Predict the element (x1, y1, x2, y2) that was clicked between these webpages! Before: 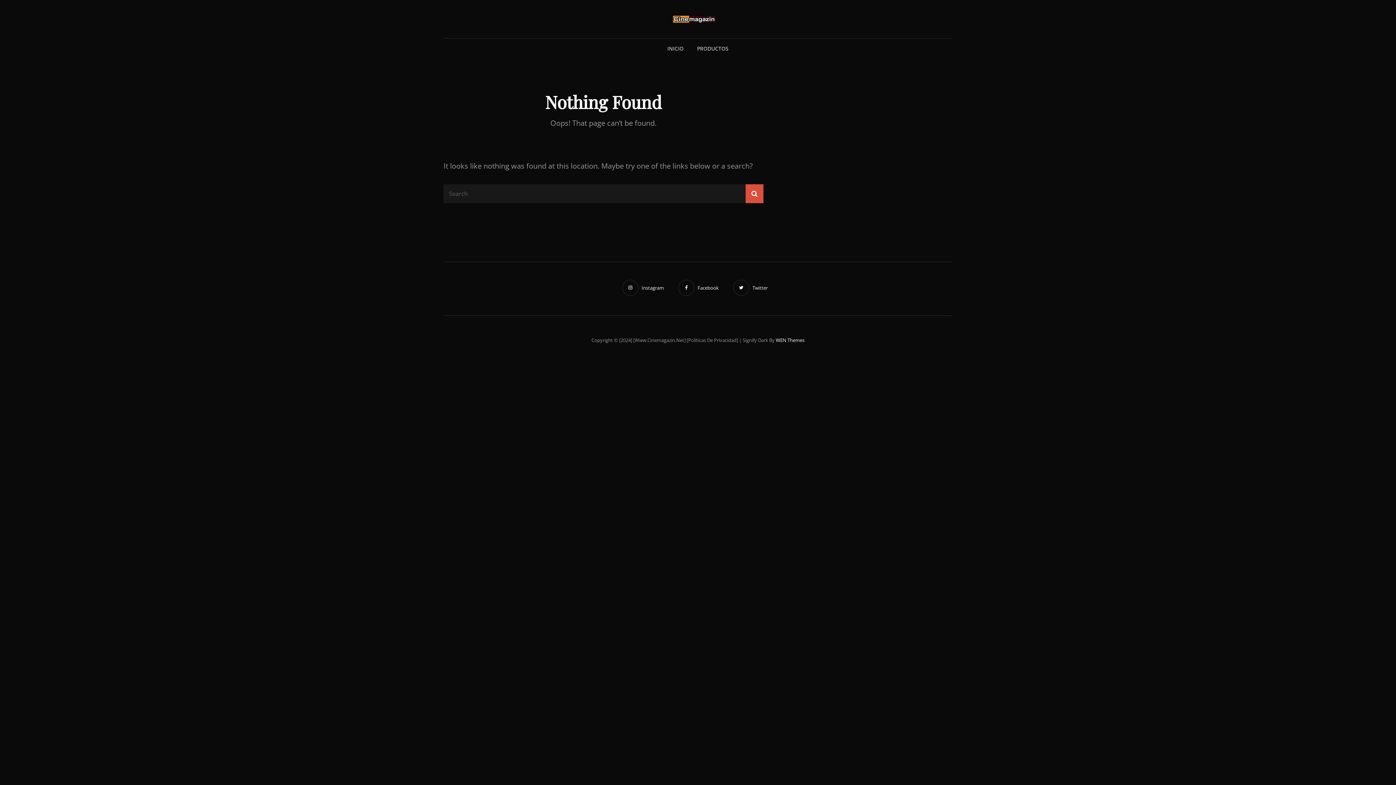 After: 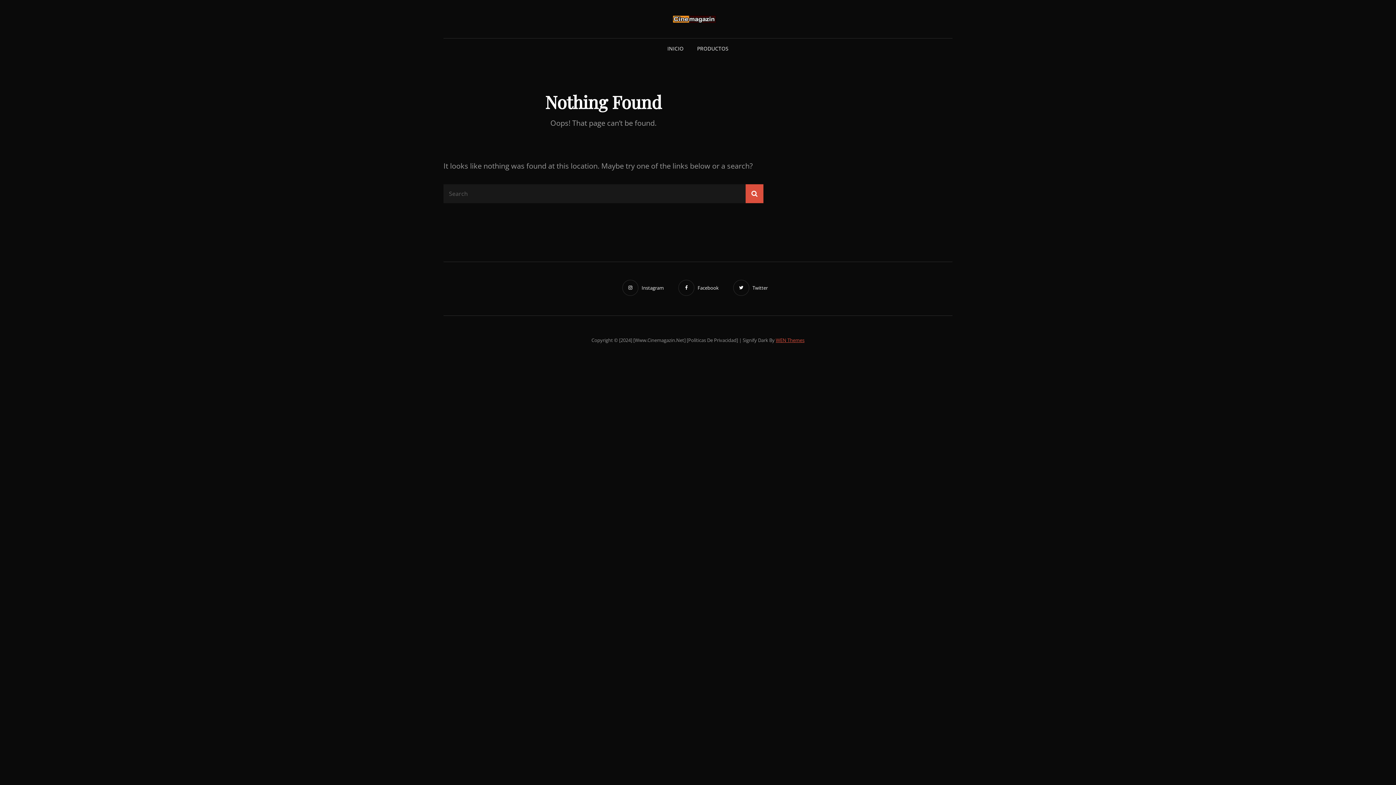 Action: bbox: (776, 337, 804, 343) label: WEN Themes